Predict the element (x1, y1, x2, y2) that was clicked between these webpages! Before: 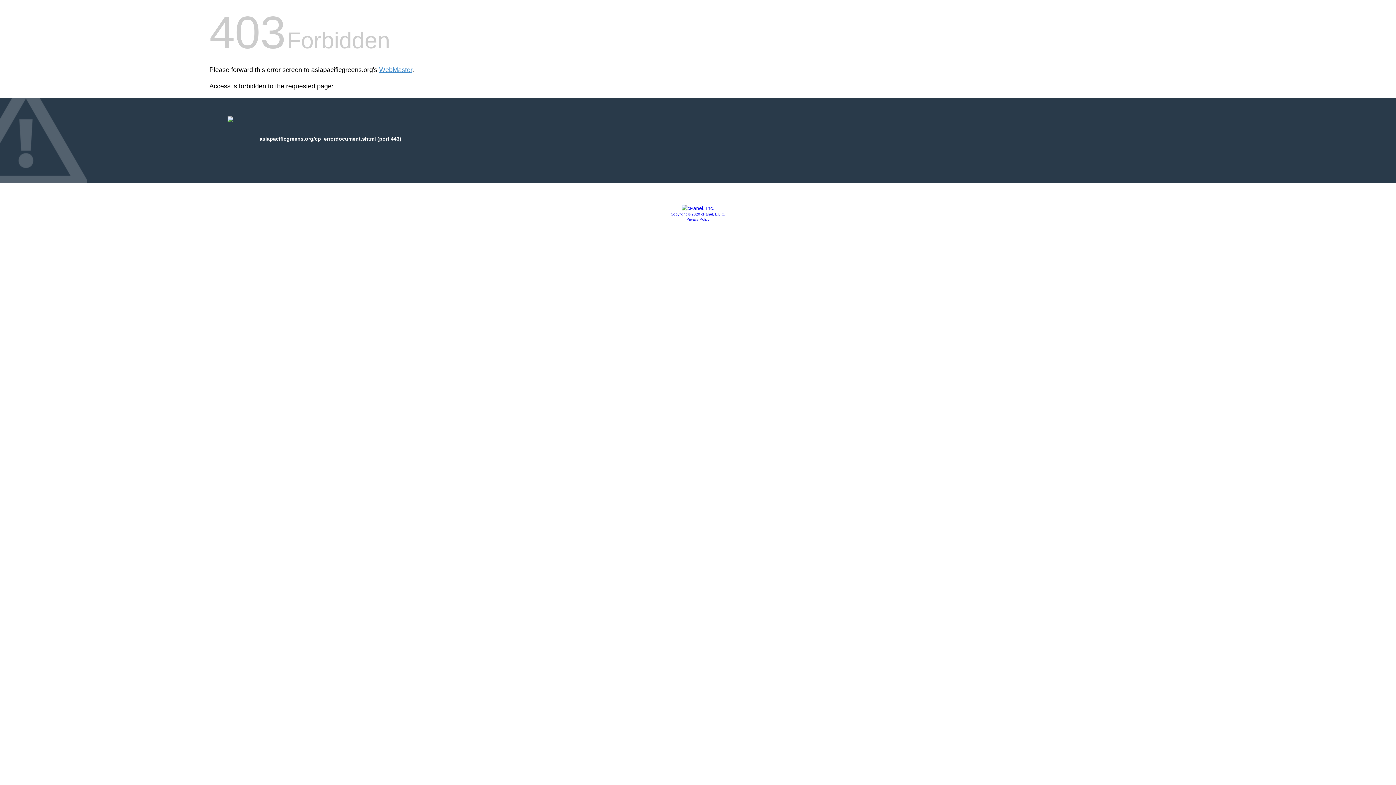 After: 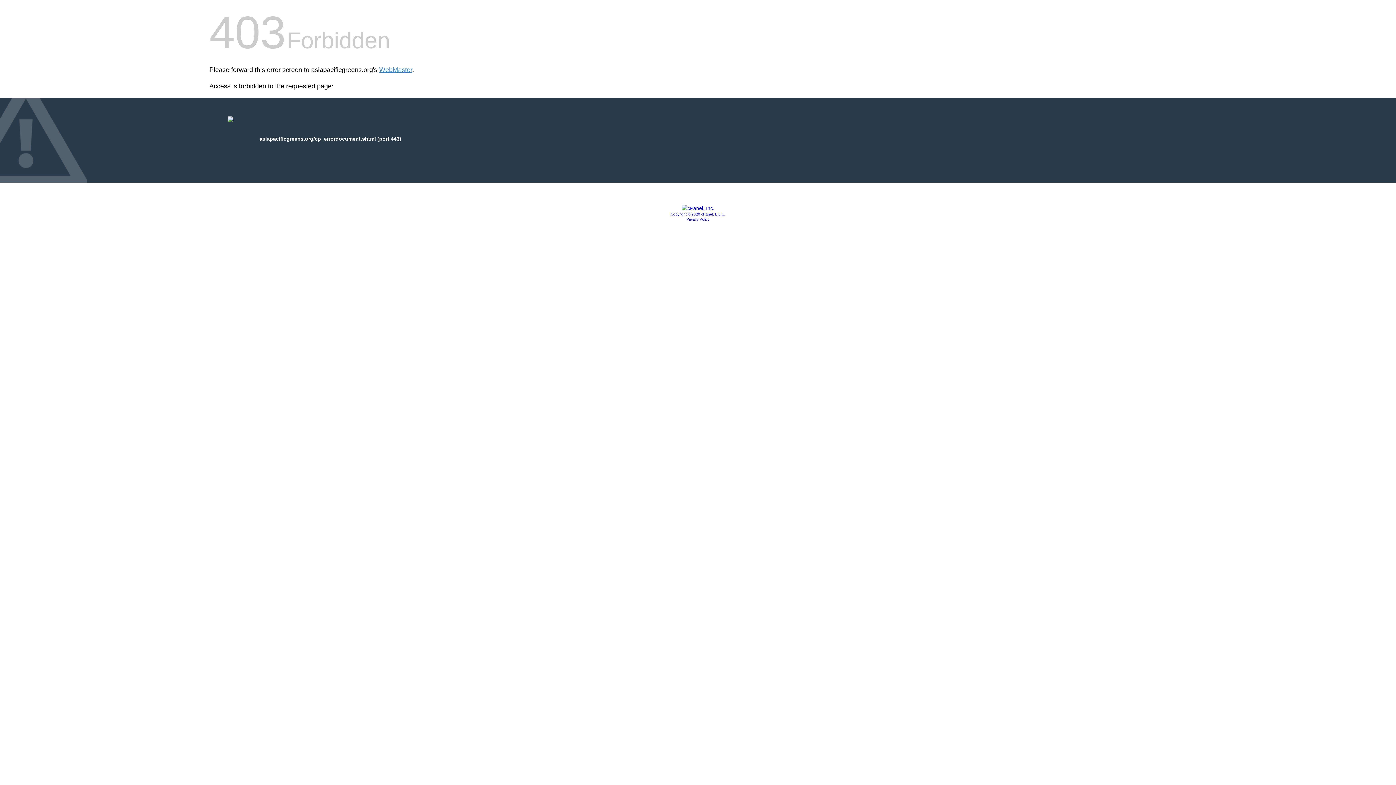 Action: bbox: (686, 217, 709, 221) label: Privacy Policy